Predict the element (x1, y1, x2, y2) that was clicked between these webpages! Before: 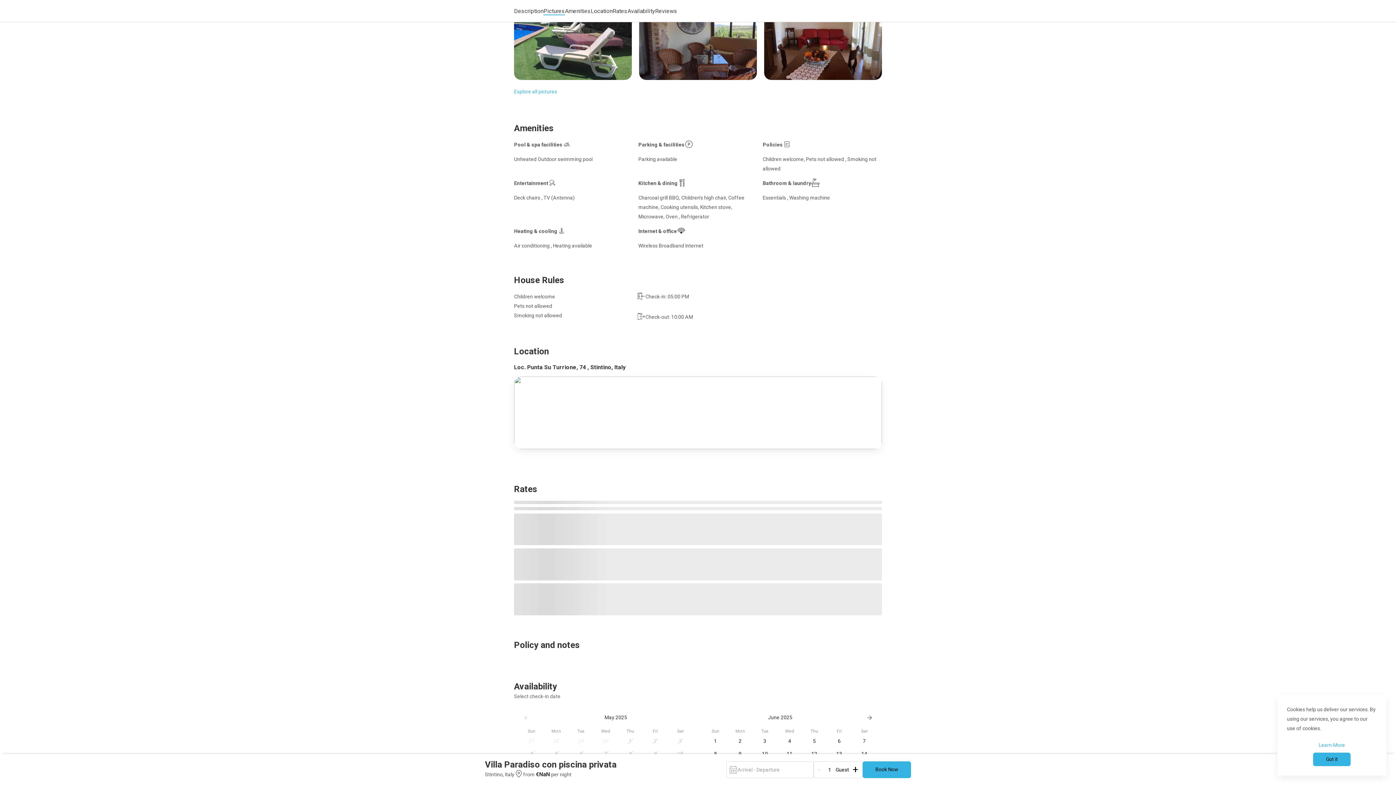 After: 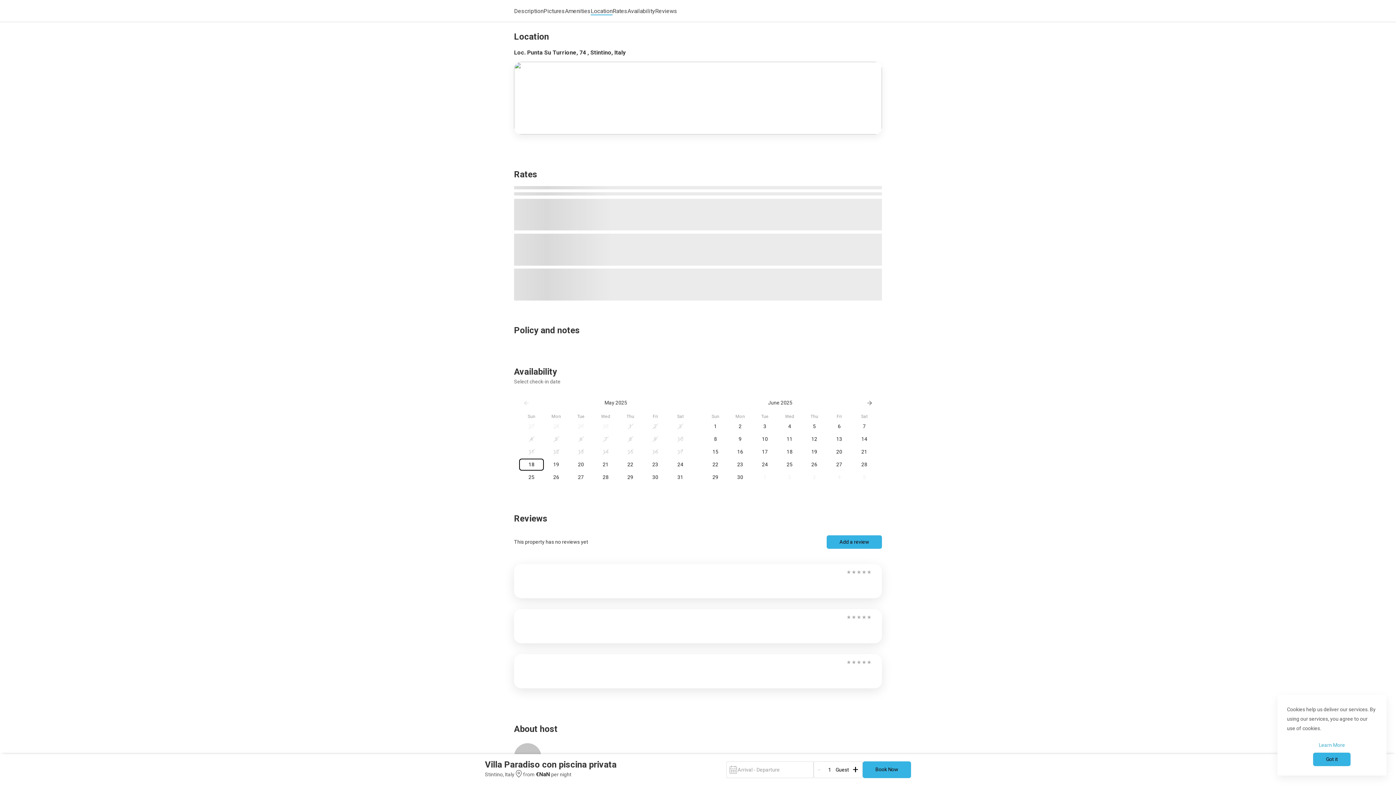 Action: bbox: (590, 7, 612, 15) label: Location